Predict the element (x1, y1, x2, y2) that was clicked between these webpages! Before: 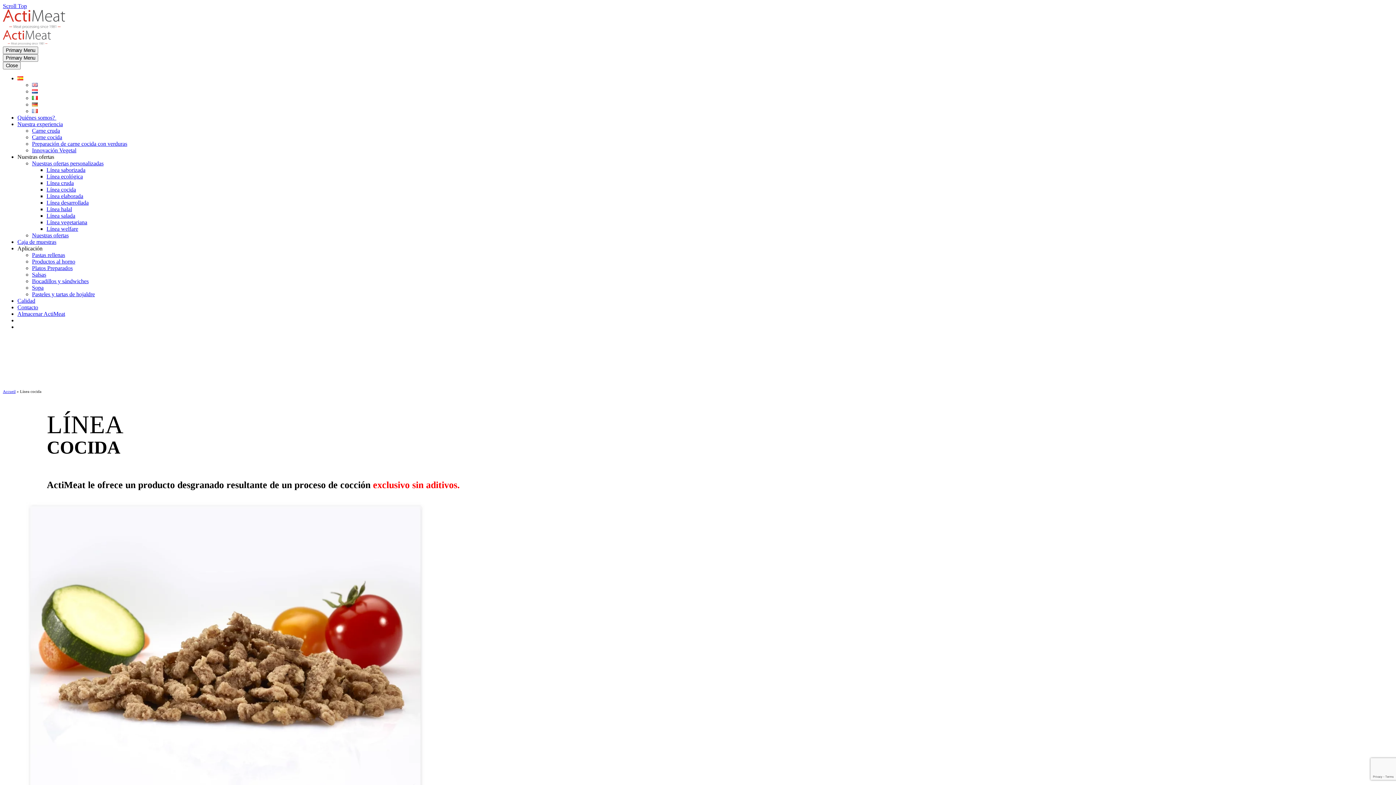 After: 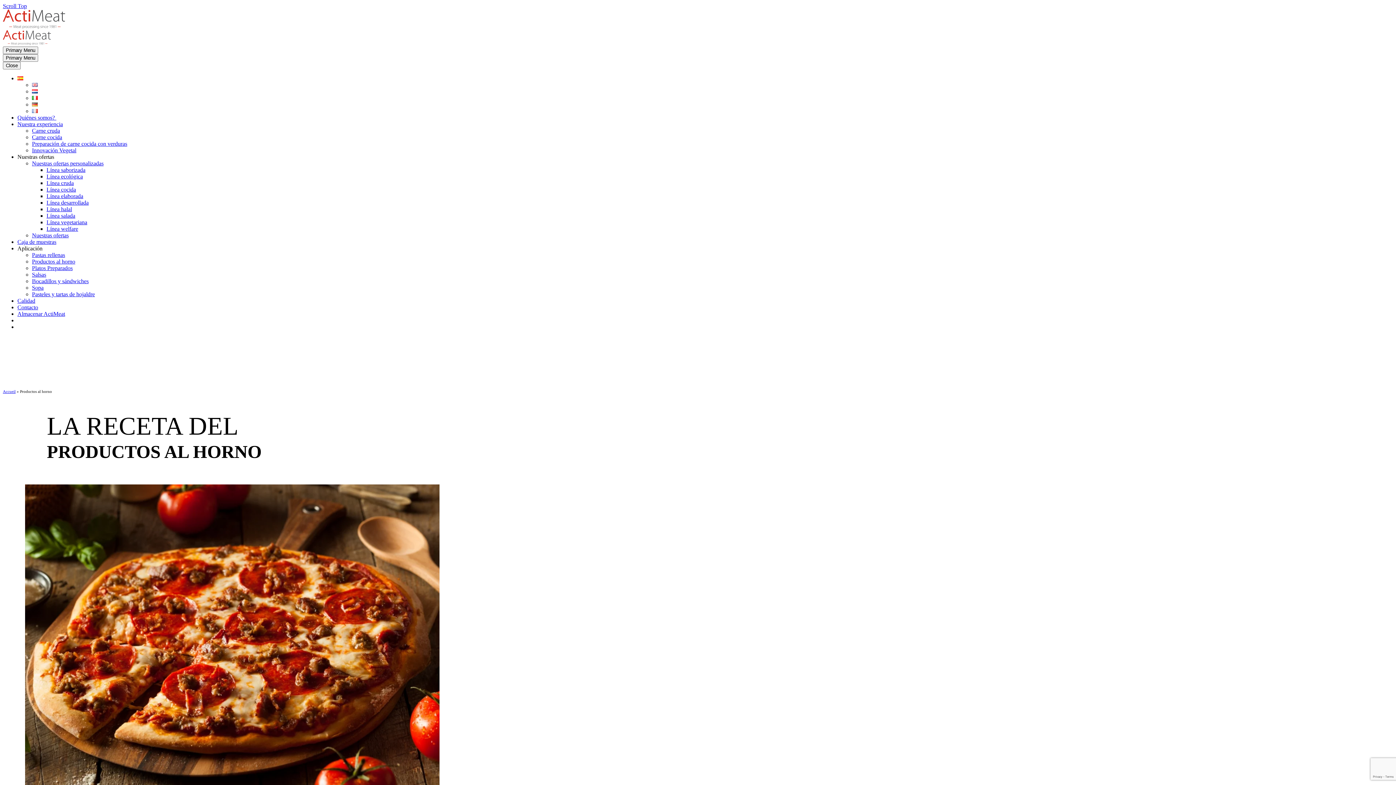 Action: label: Productos al horno bbox: (32, 258, 75, 264)